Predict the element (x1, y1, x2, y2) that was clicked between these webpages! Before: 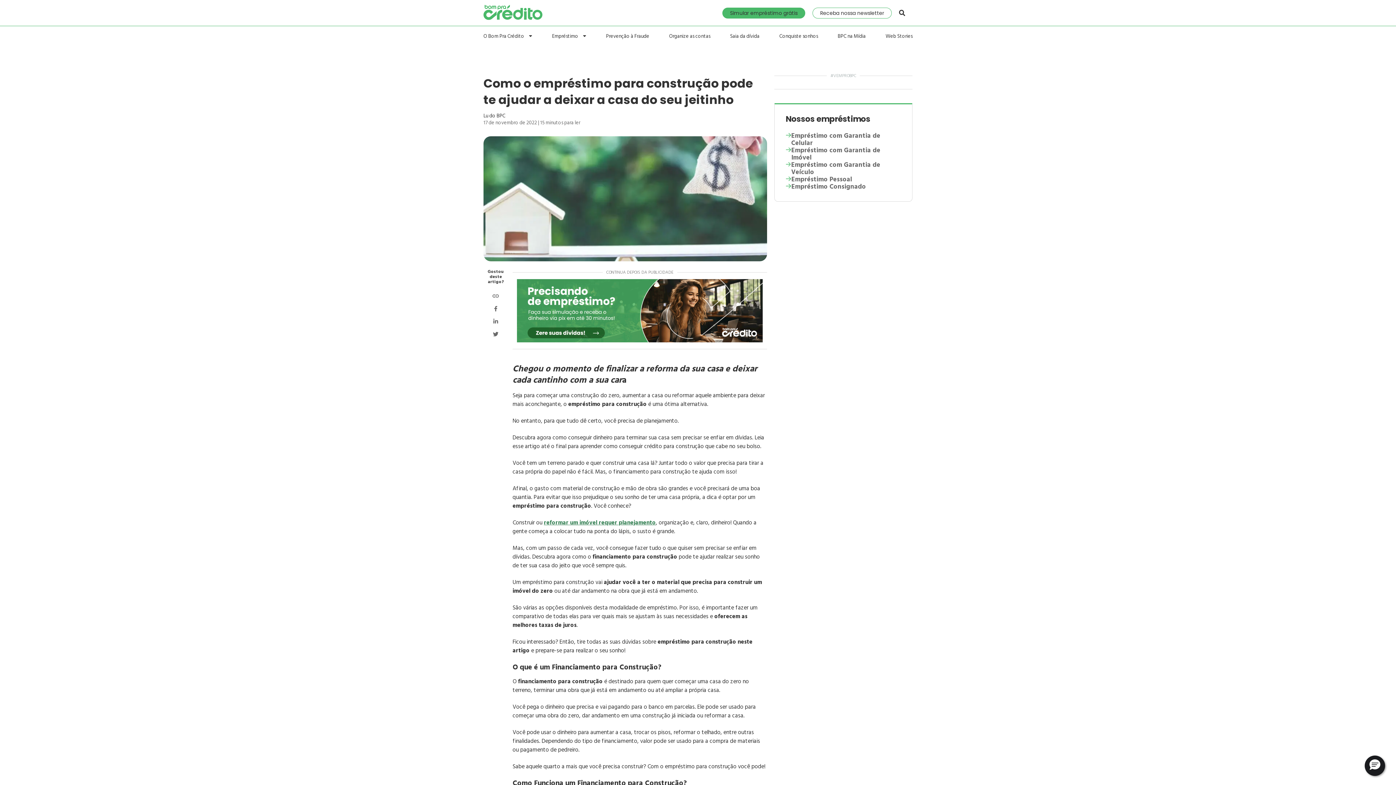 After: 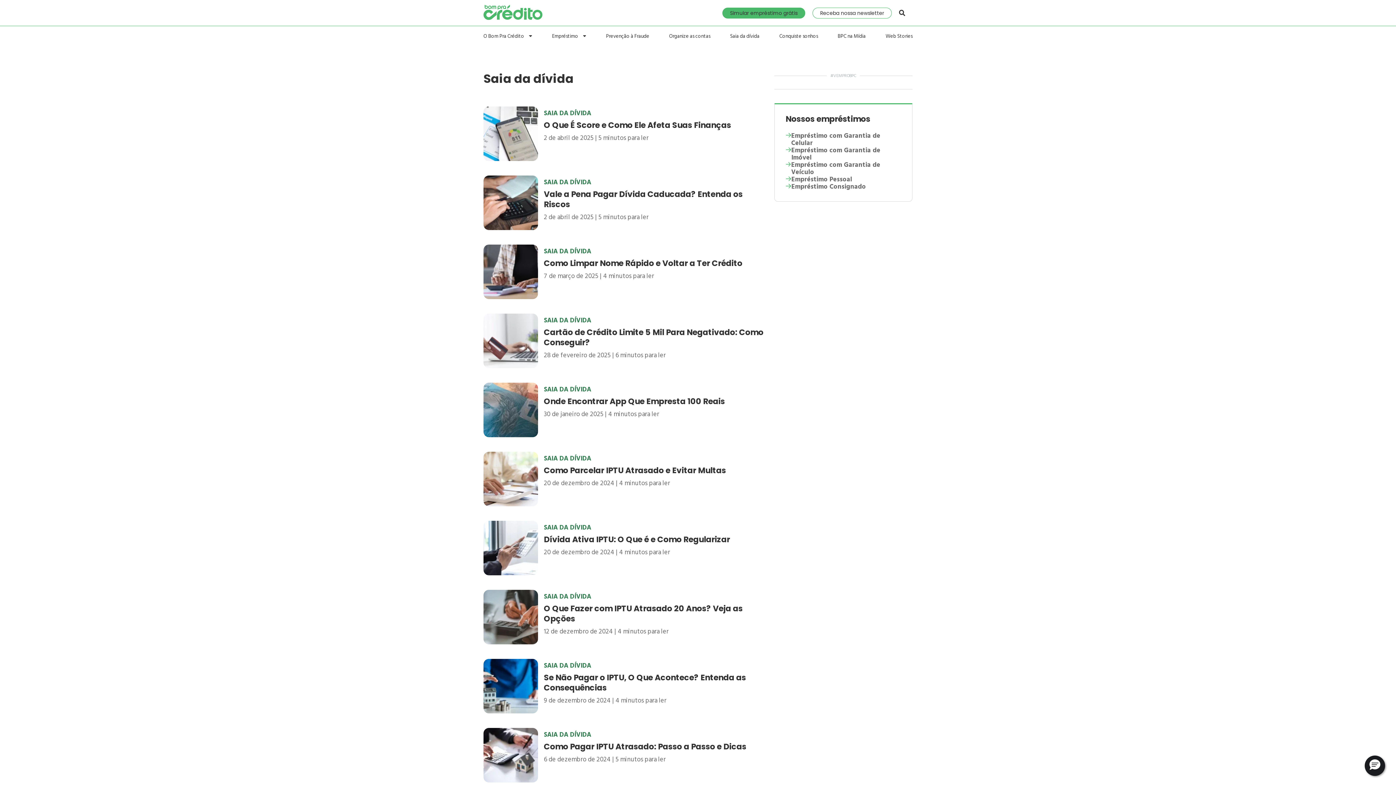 Action: label: Saia da dívida bbox: (730, 33, 759, 38)